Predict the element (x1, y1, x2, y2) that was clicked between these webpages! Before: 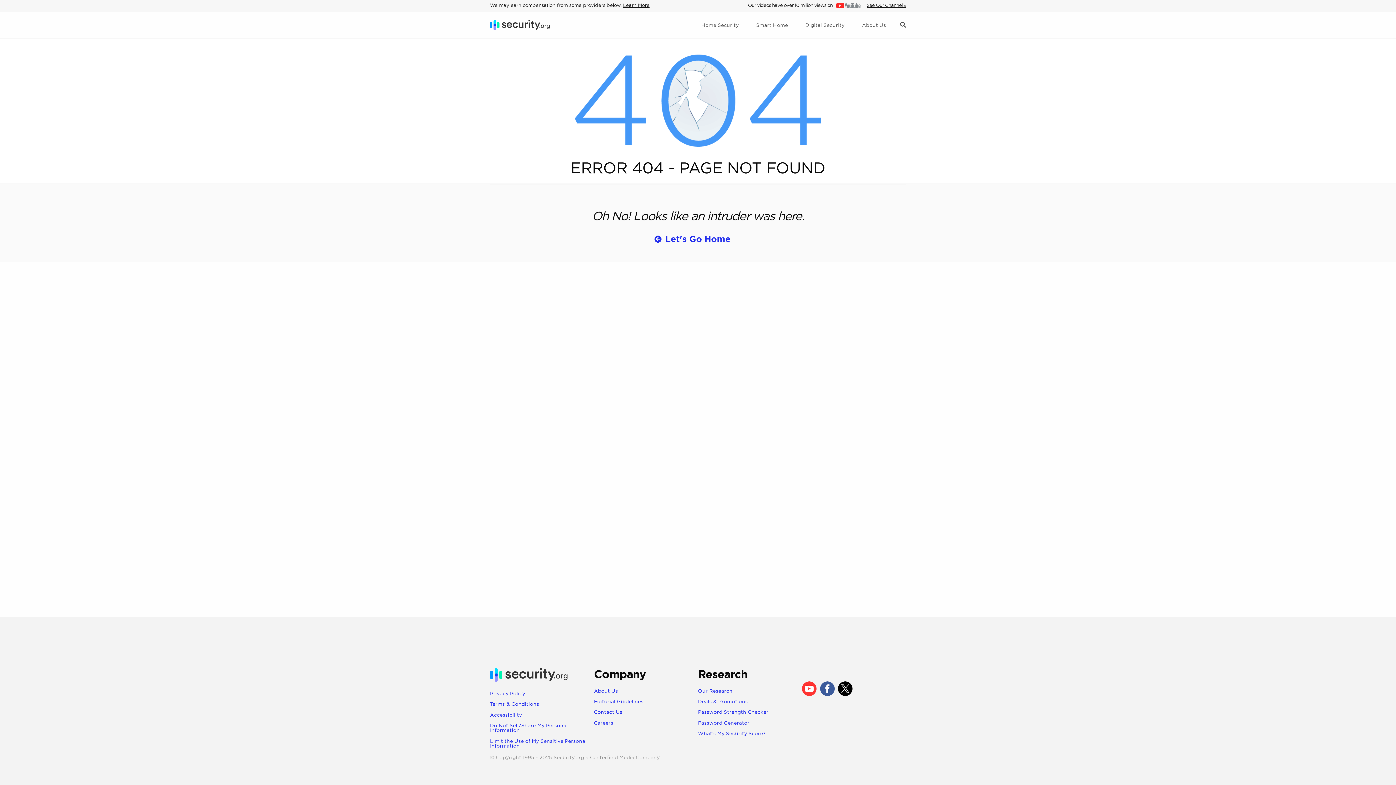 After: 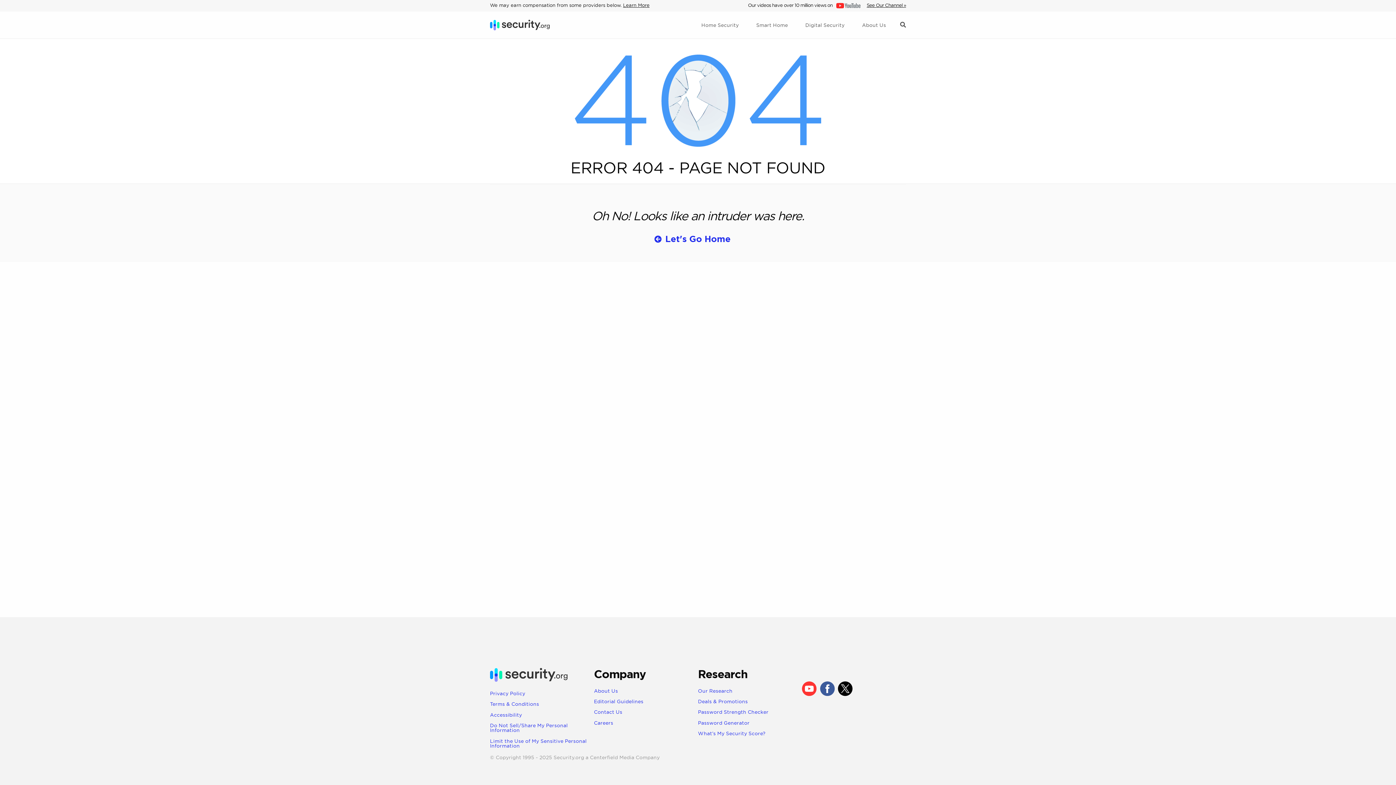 Action: label: Security.org Facebook Page bbox: (820, 681, 834, 696)